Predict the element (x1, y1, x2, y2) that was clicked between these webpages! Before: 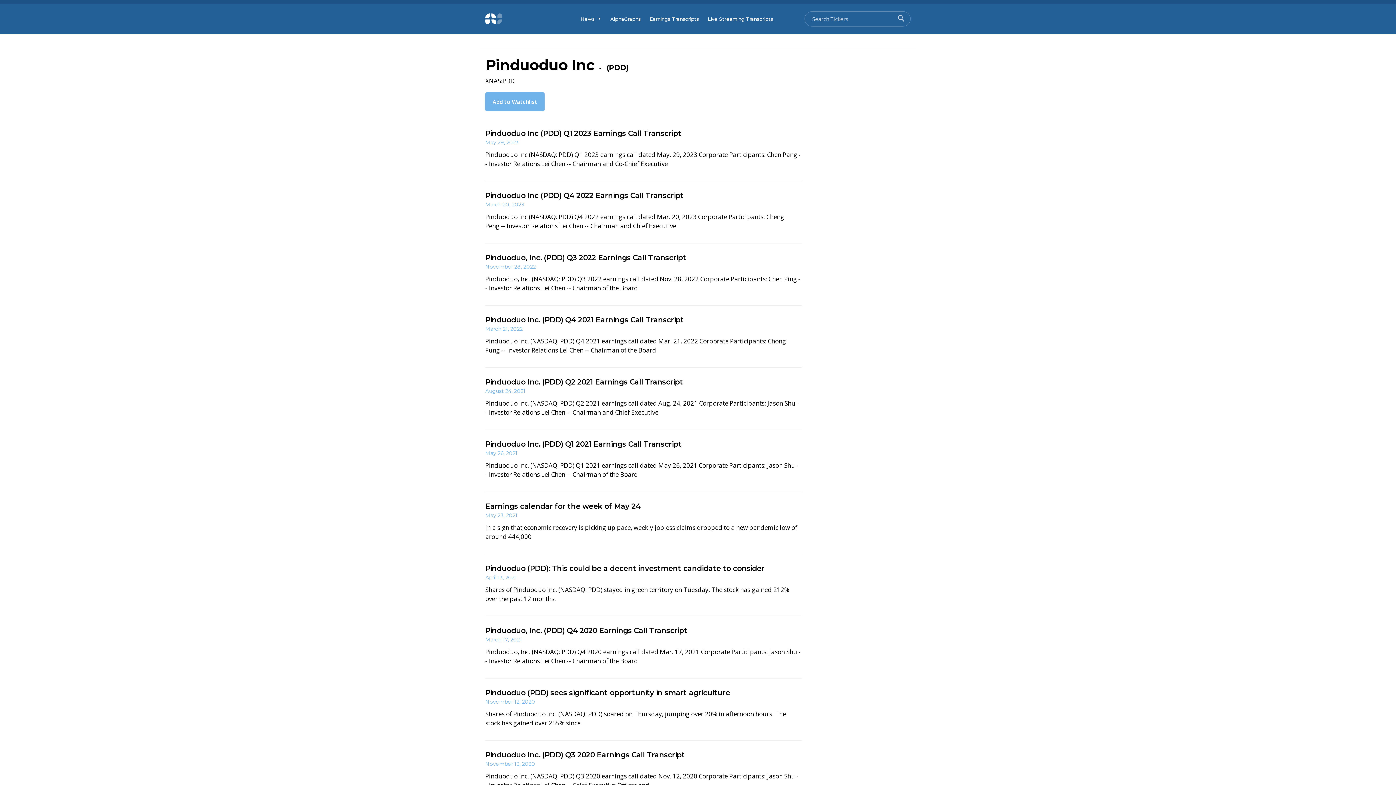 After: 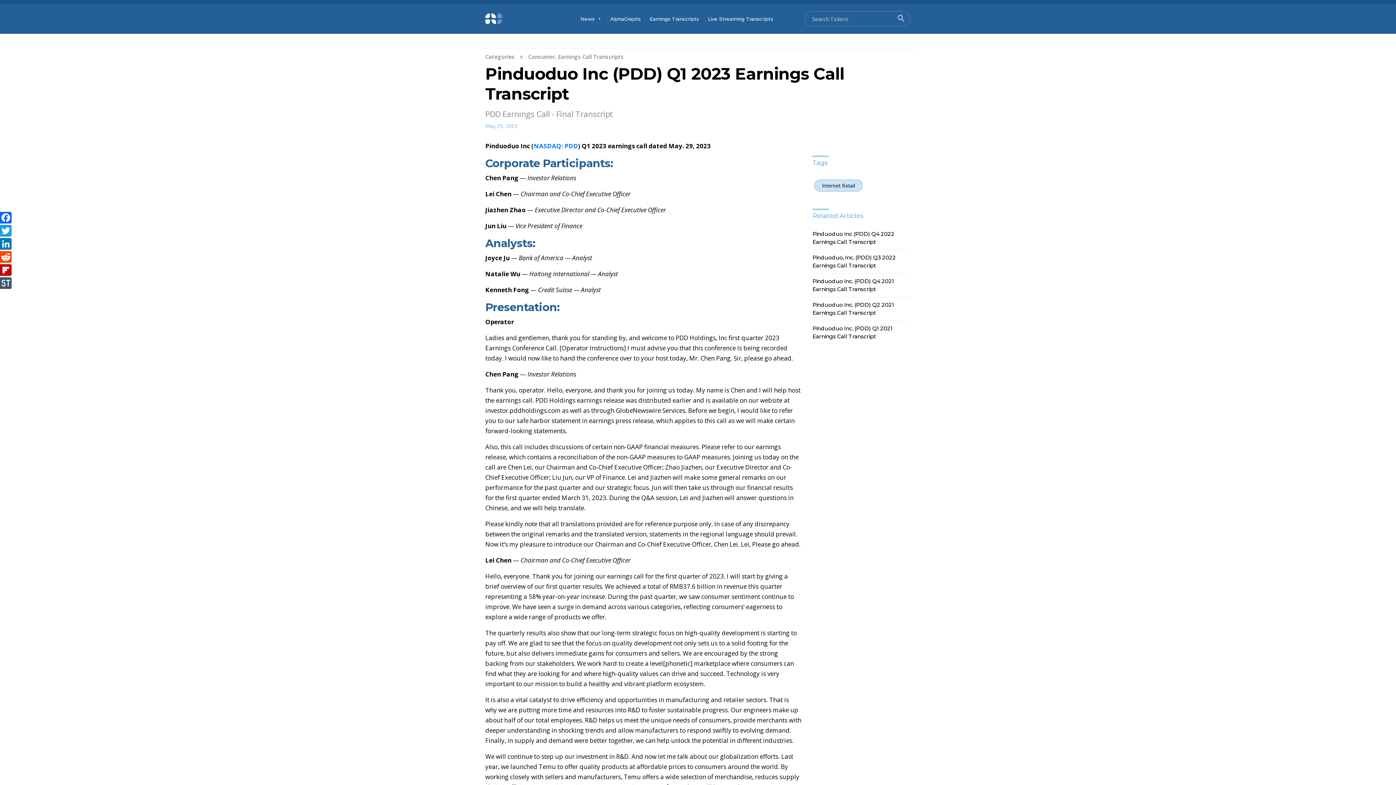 Action: bbox: (485, 137, 518, 146) label: May 29, 2023